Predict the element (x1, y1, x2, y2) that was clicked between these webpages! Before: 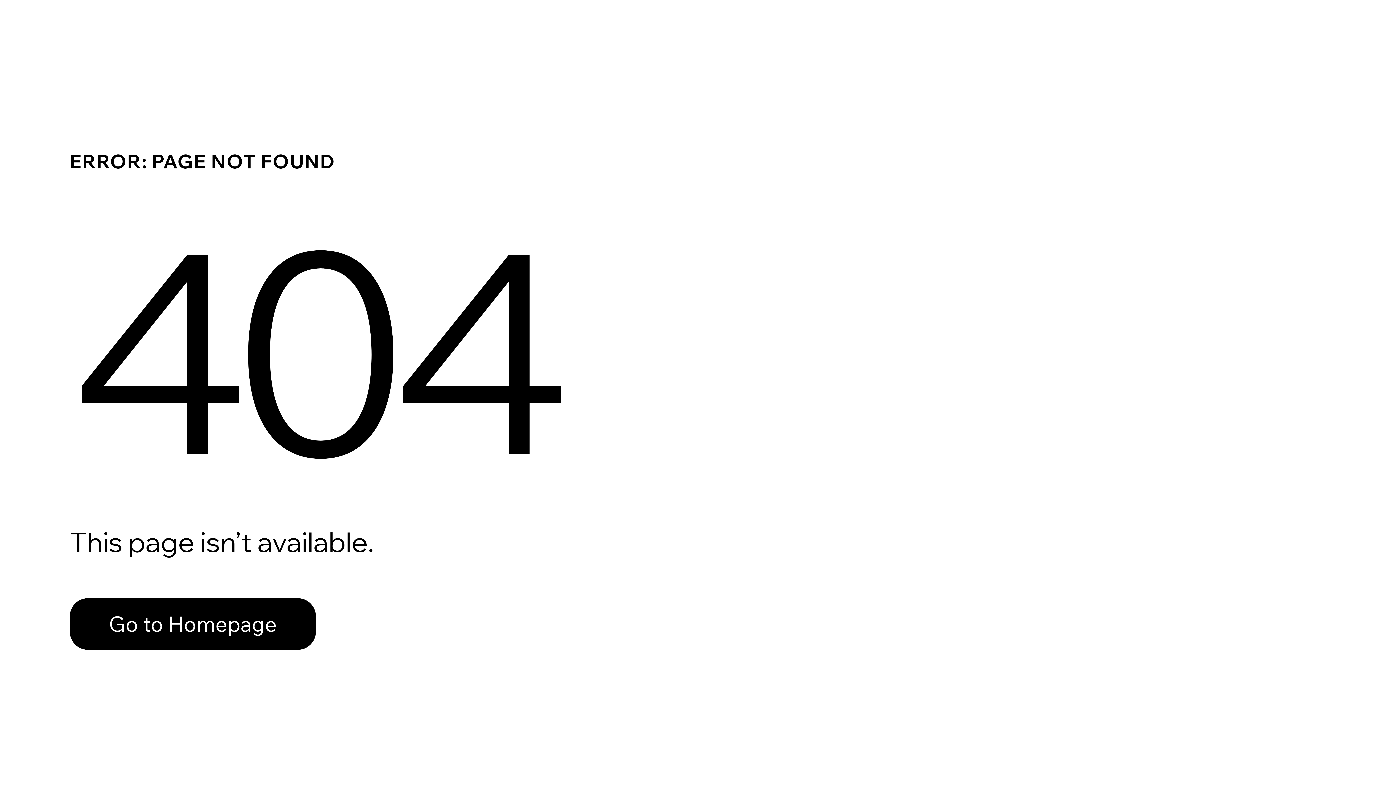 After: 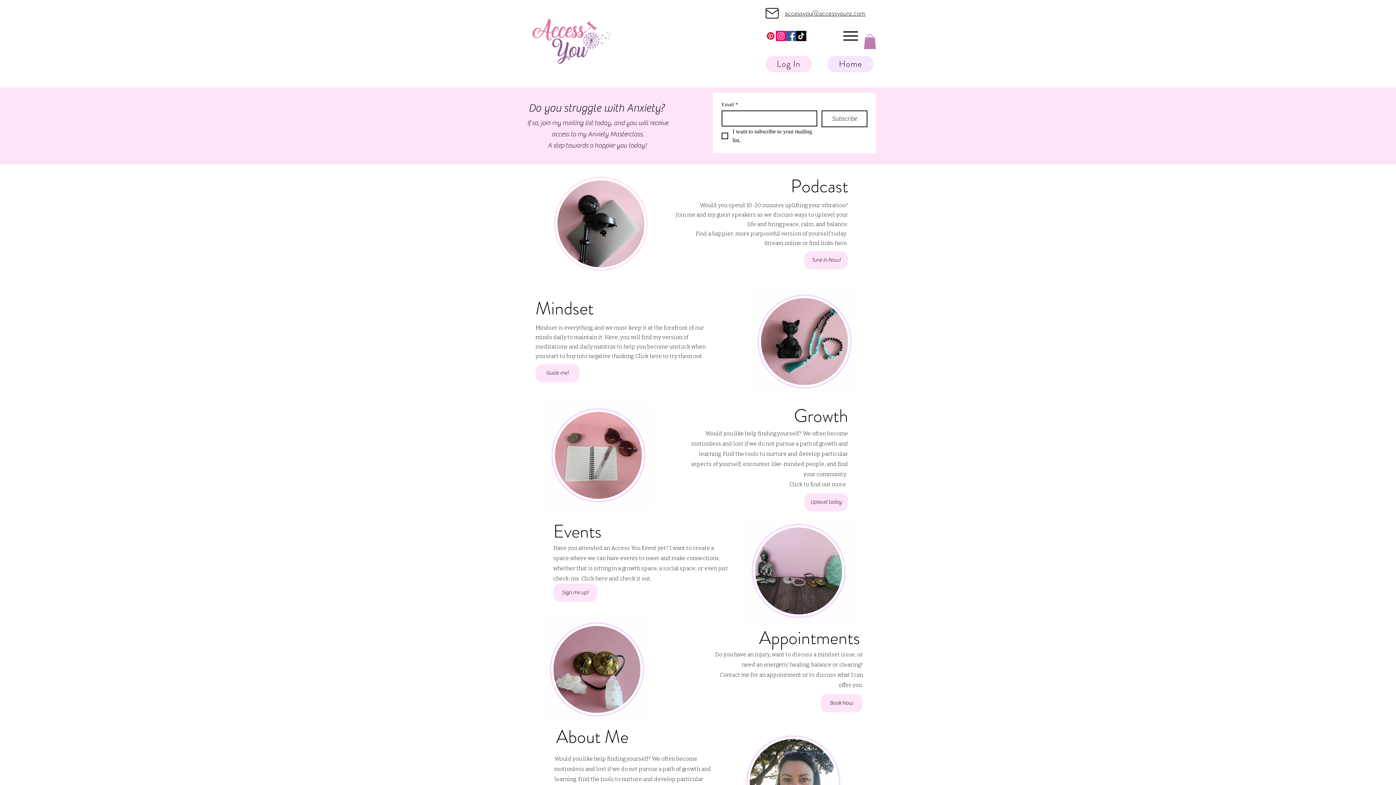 Action: label: Go to Homepage bbox: (69, 582, 768, 659)